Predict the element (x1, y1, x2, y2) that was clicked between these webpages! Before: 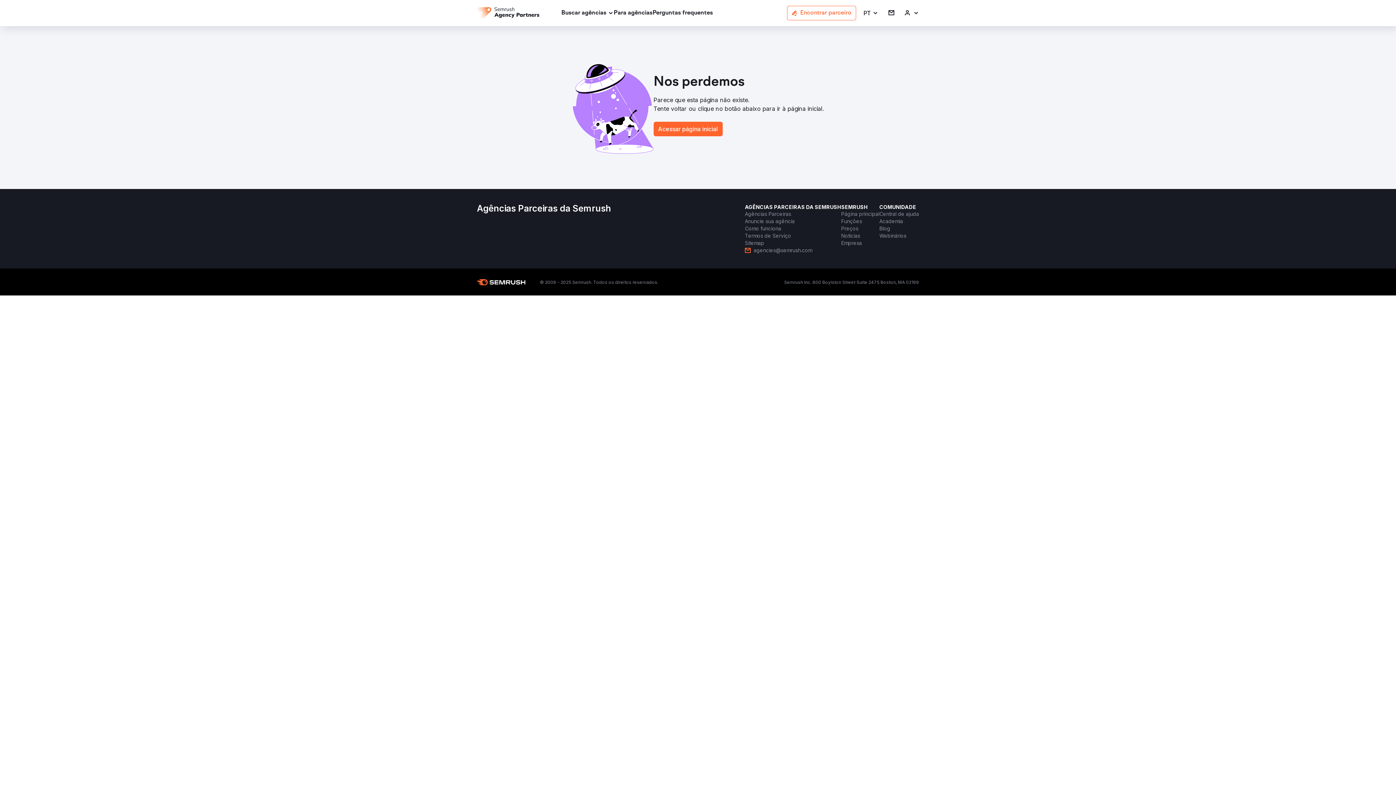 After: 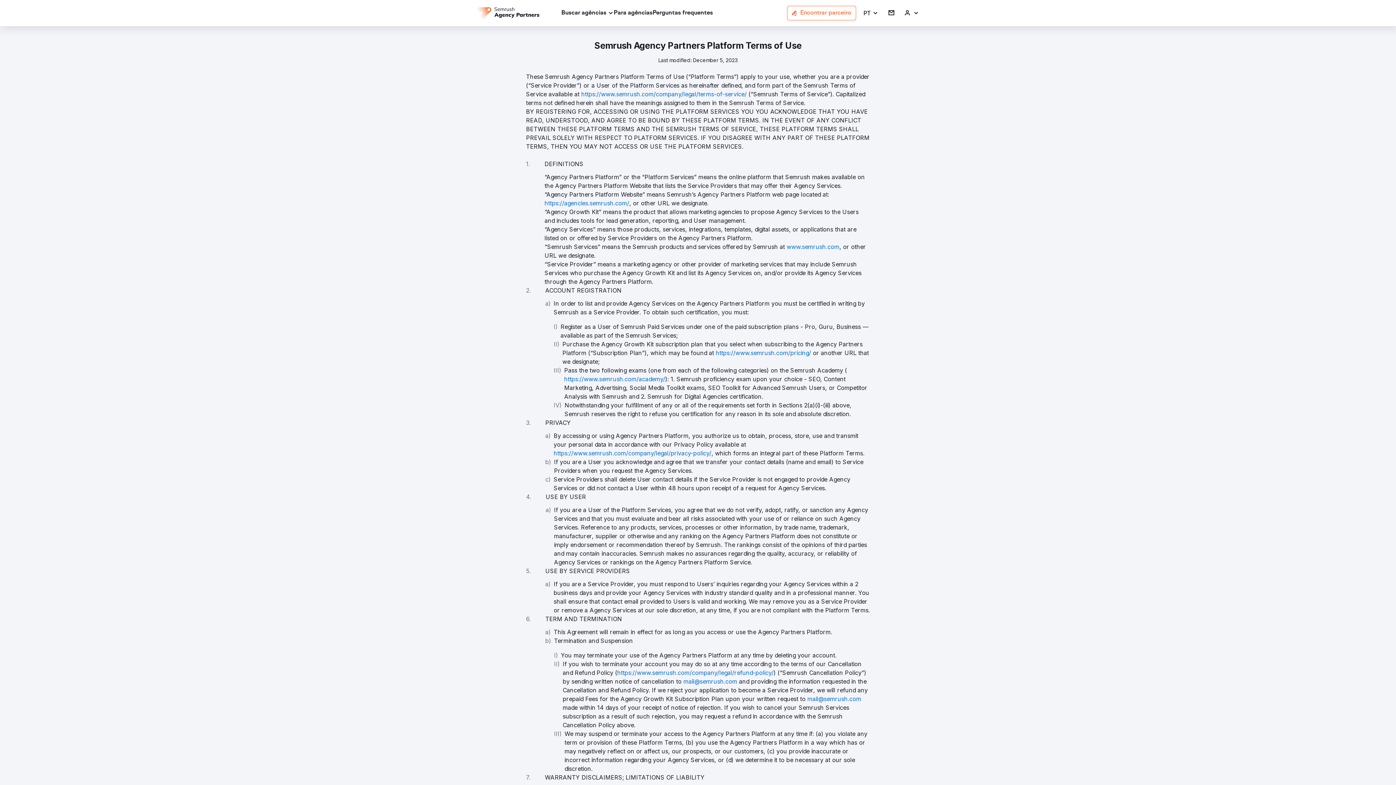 Action: label: Termos de Serviço bbox: (745, 232, 791, 239)